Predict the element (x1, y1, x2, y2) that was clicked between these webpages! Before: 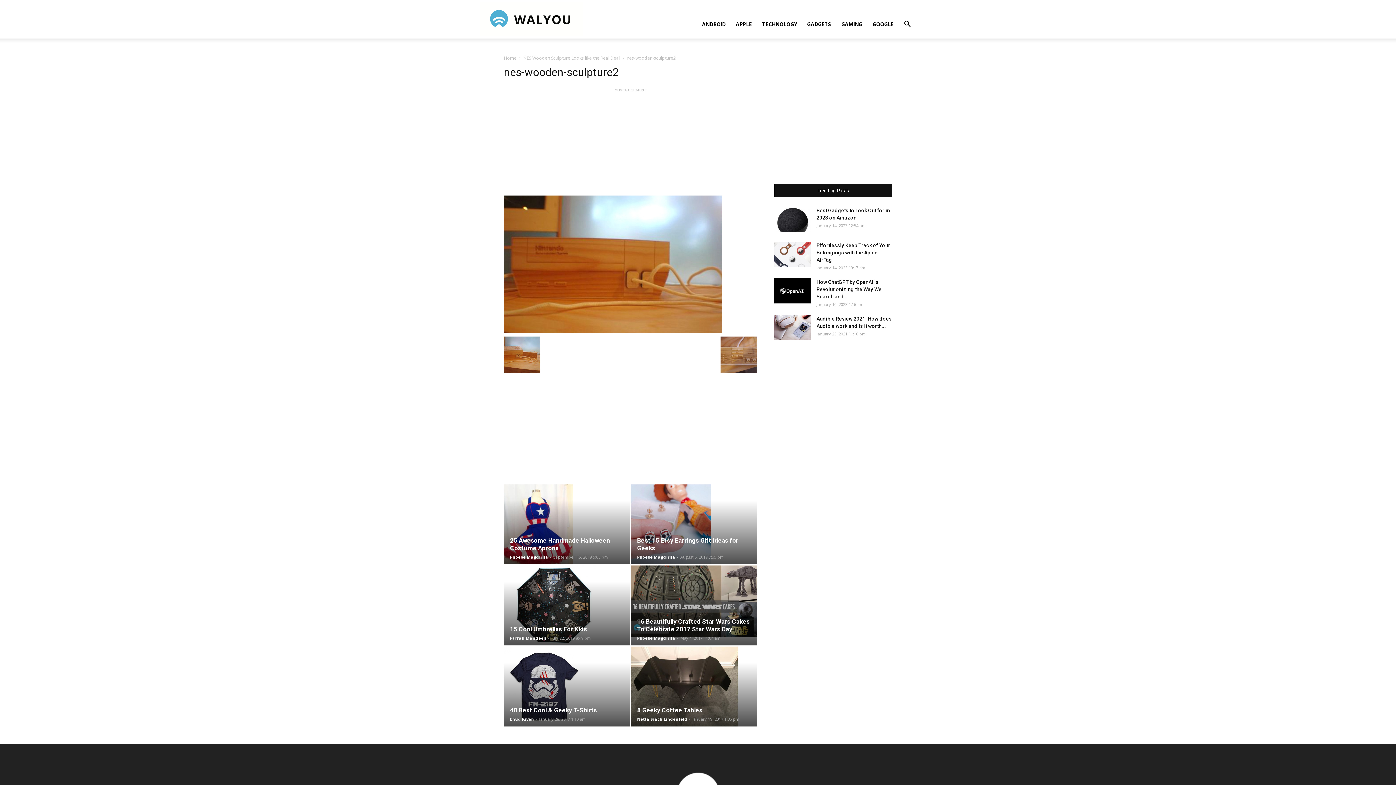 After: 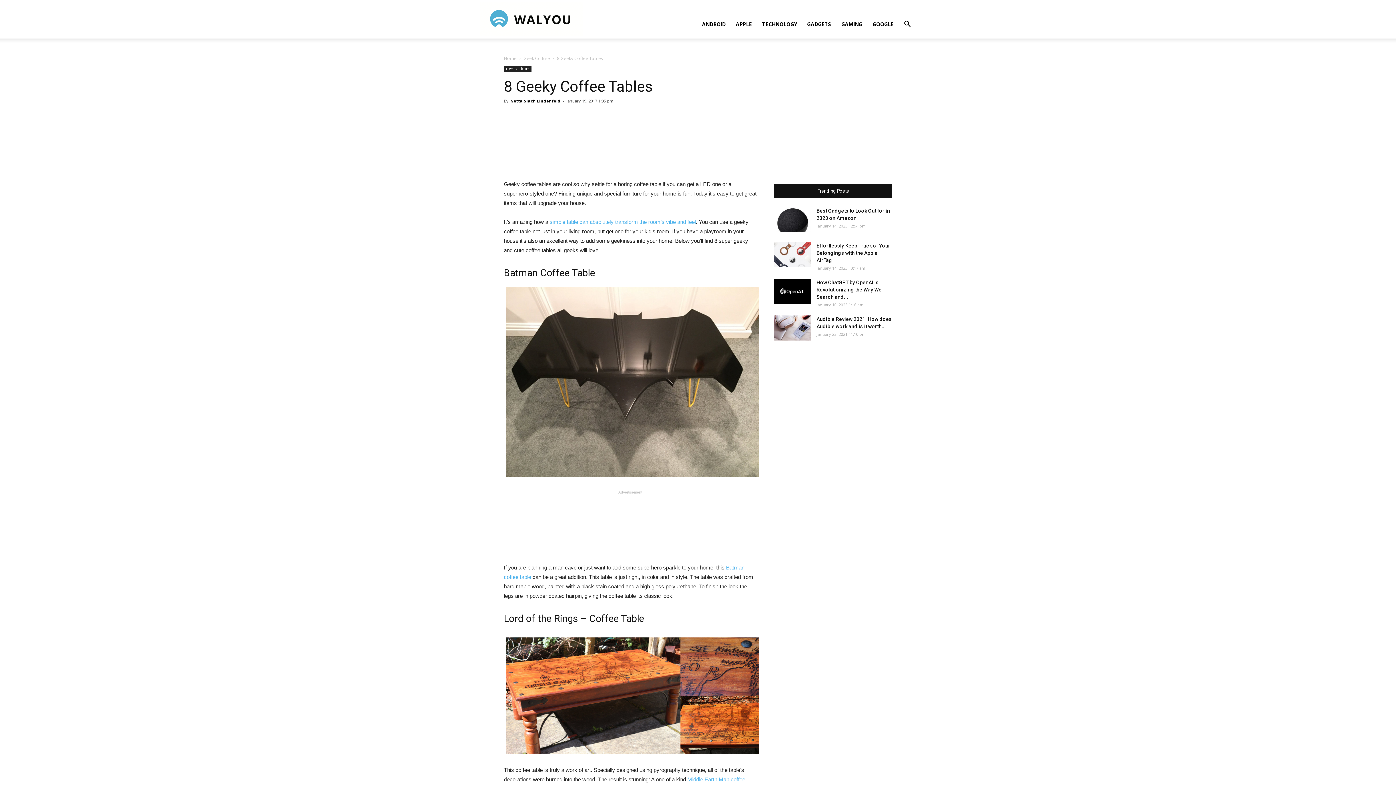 Action: bbox: (637, 706, 702, 714) label: 8 Geeky Coffee Tables